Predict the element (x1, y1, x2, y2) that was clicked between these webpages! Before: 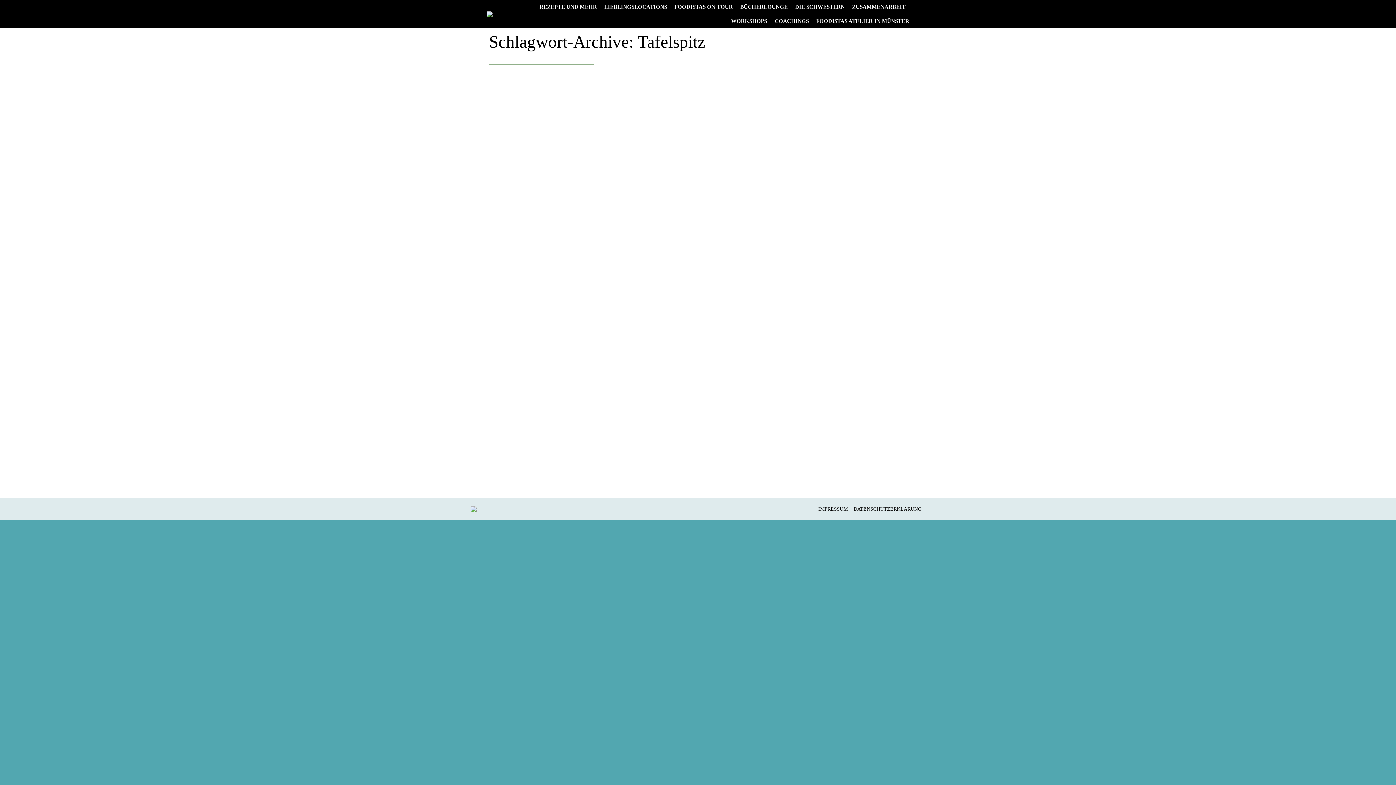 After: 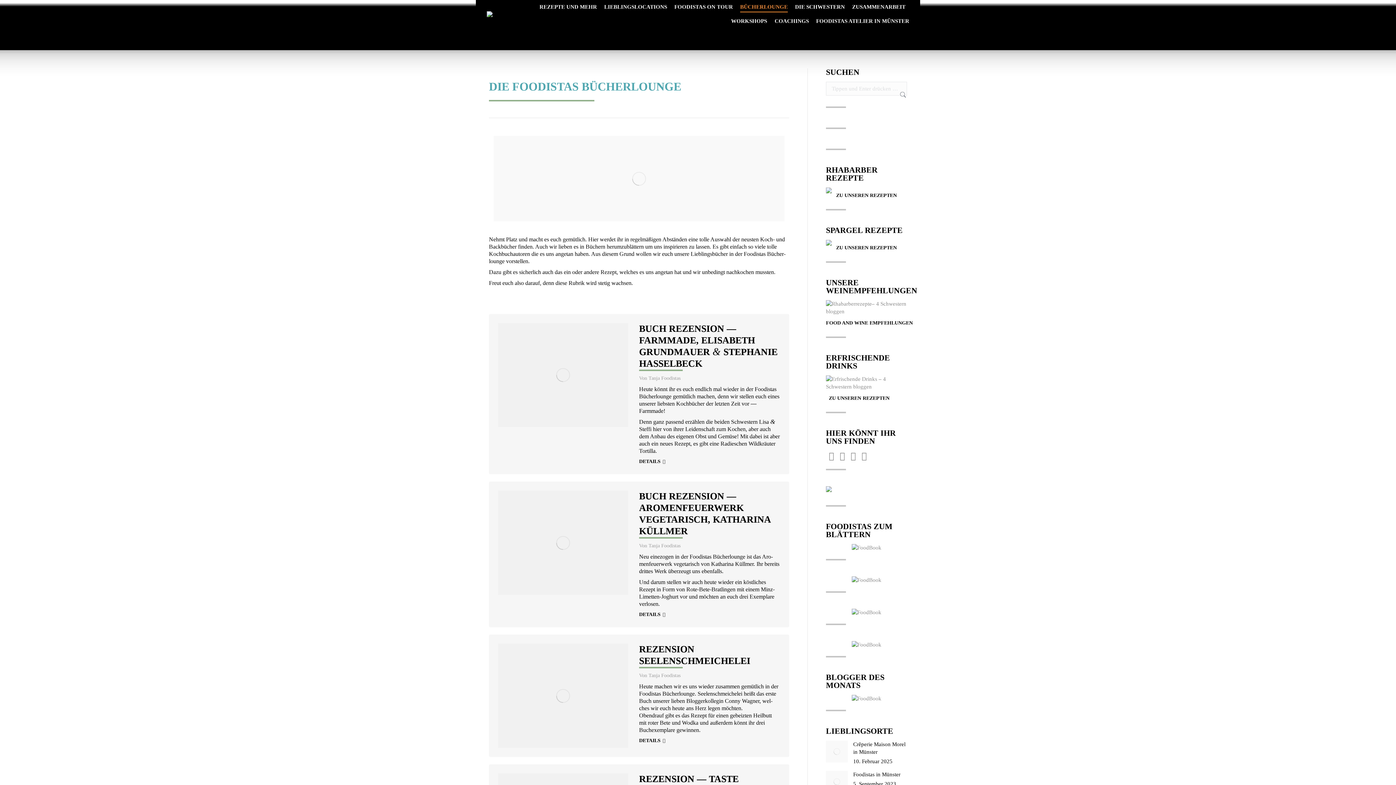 Action: label: BÜCHERLOUNGE bbox: (740, 2, 788, 11)